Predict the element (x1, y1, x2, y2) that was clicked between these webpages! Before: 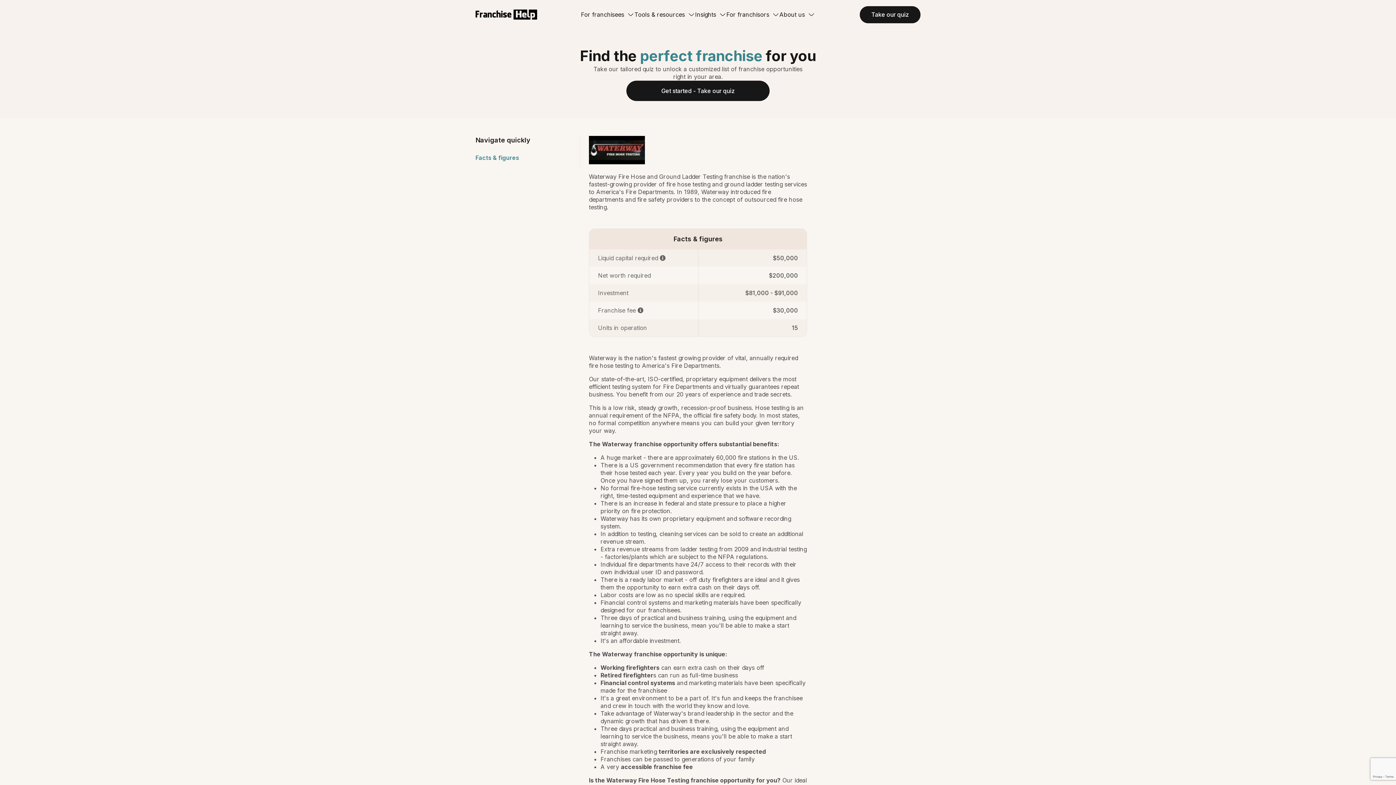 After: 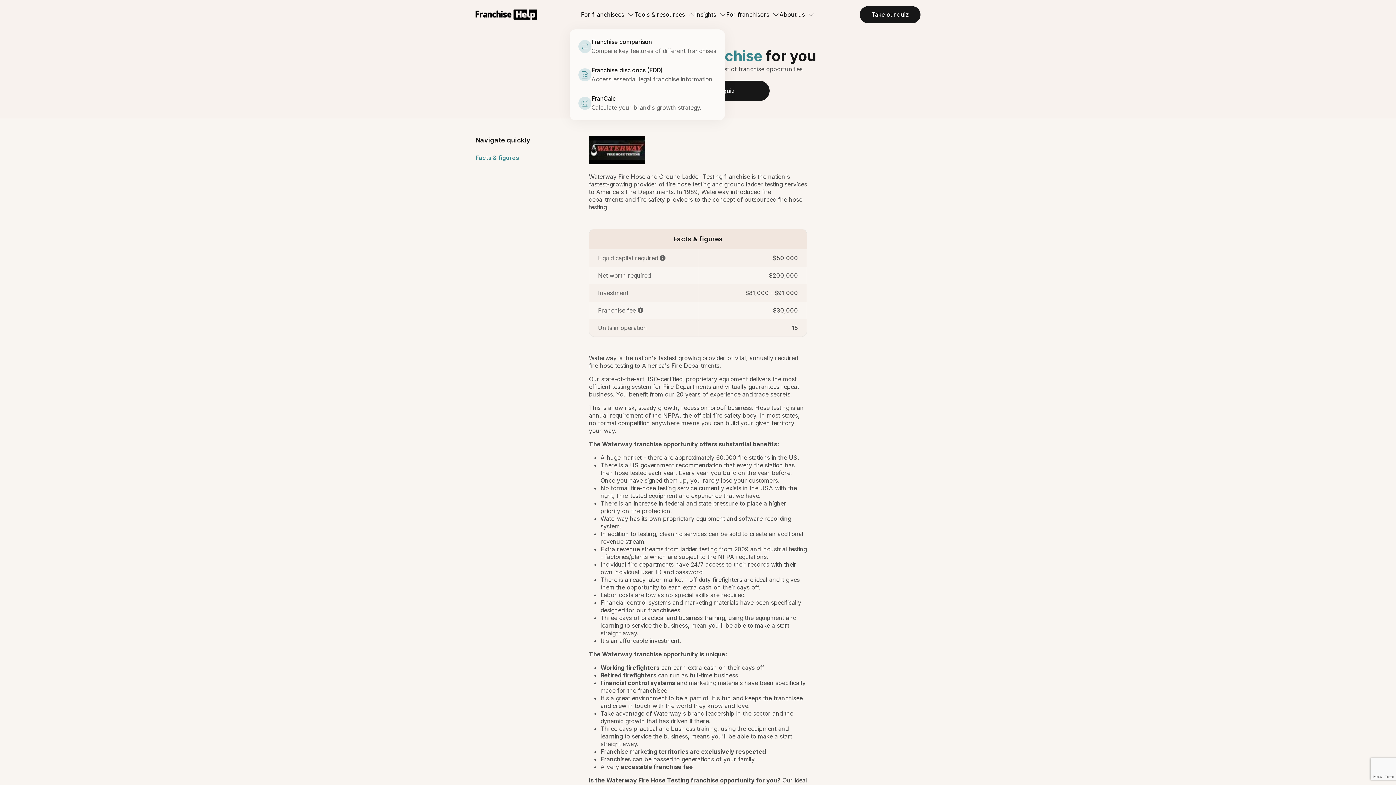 Action: bbox: (634, 0, 695, 29) label: Tools & resources